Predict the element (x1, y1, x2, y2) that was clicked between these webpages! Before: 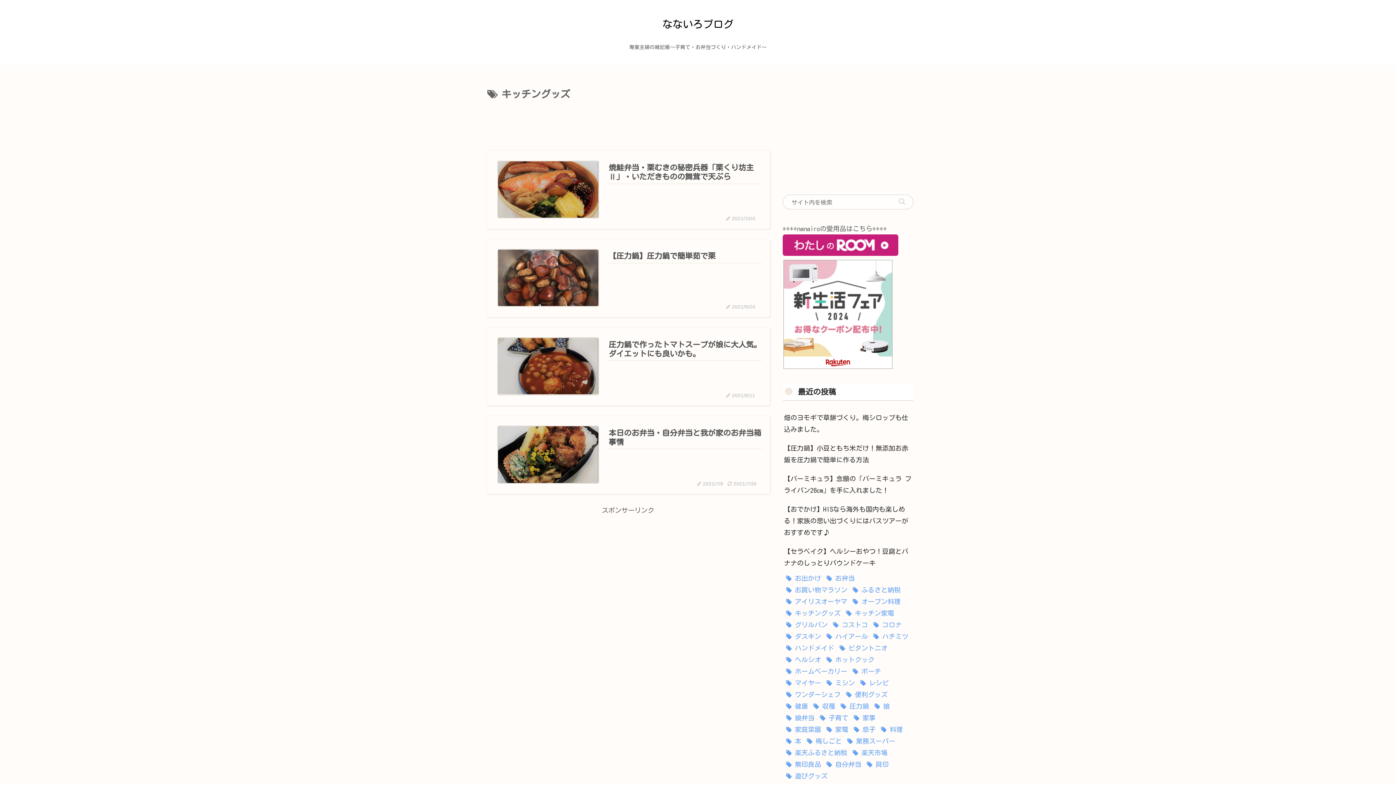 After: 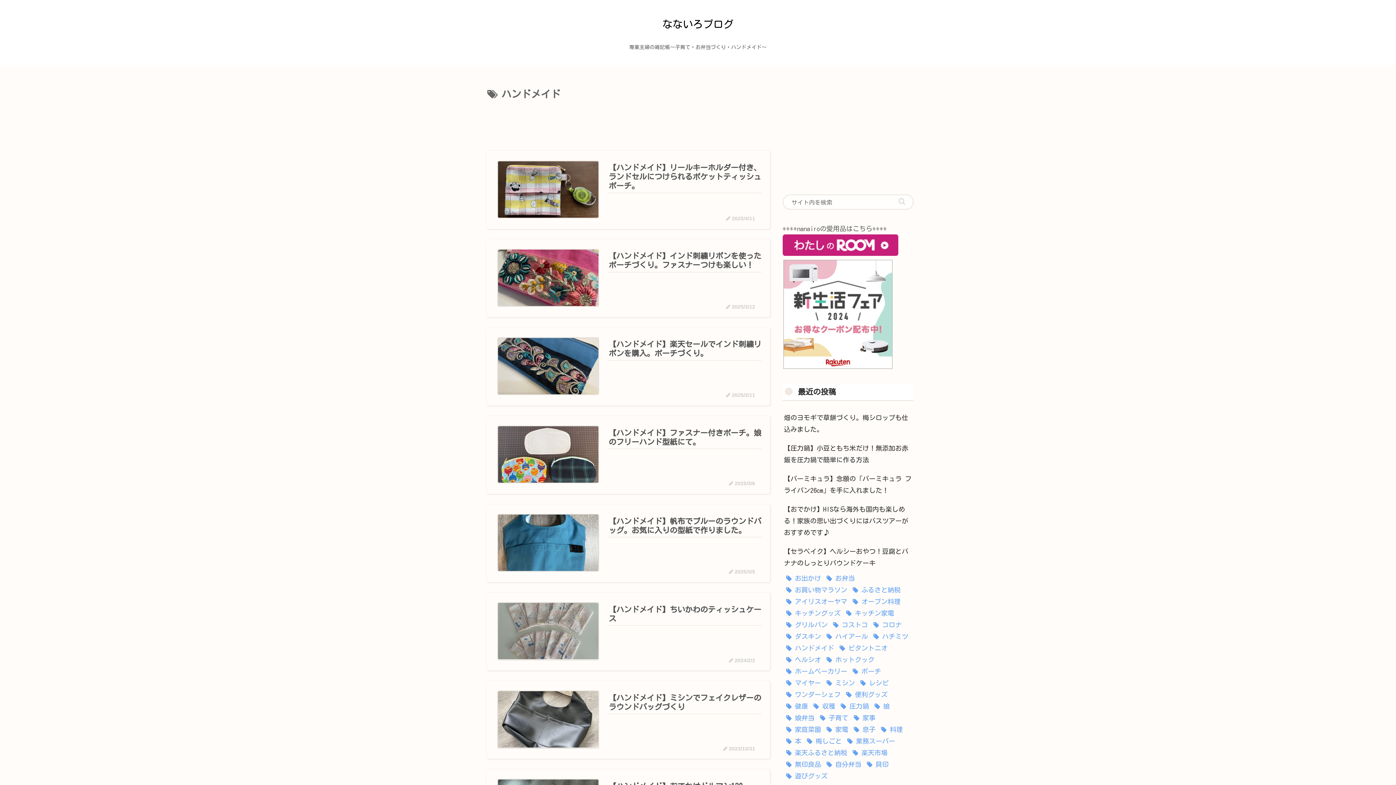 Action: label: ハンドメイド (9個の項目) bbox: (782, 642, 834, 654)